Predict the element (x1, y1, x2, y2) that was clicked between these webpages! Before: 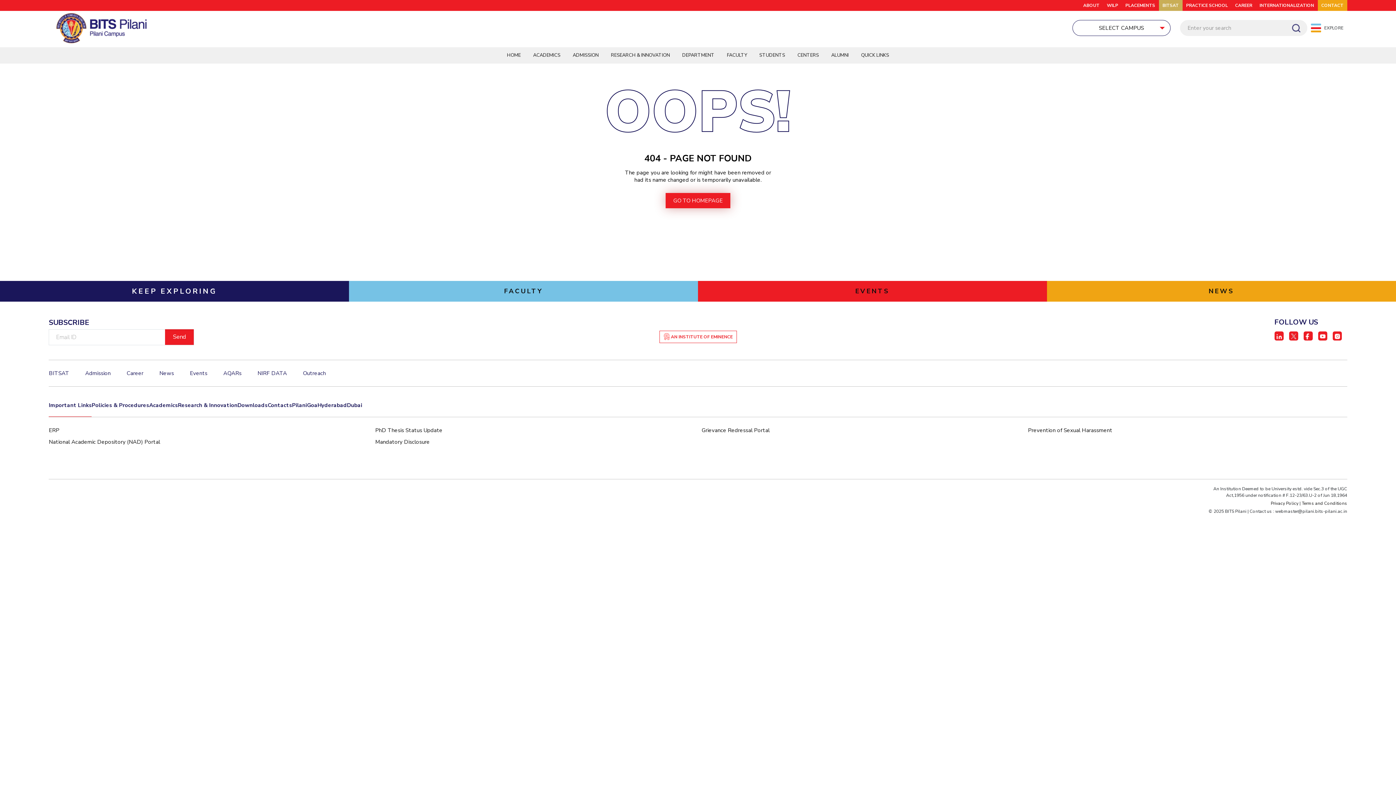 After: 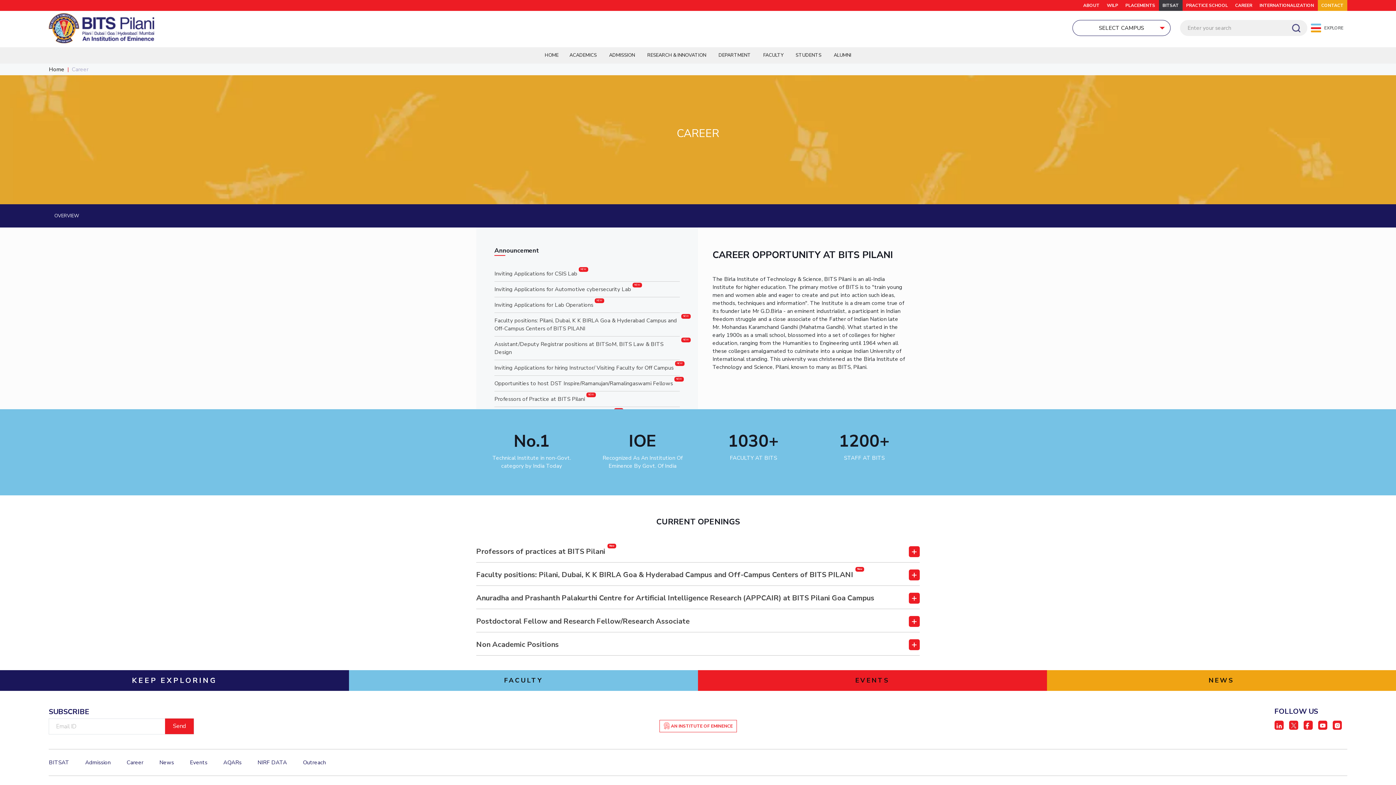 Action: label: CAREER bbox: (1231, 0, 1256, 10)